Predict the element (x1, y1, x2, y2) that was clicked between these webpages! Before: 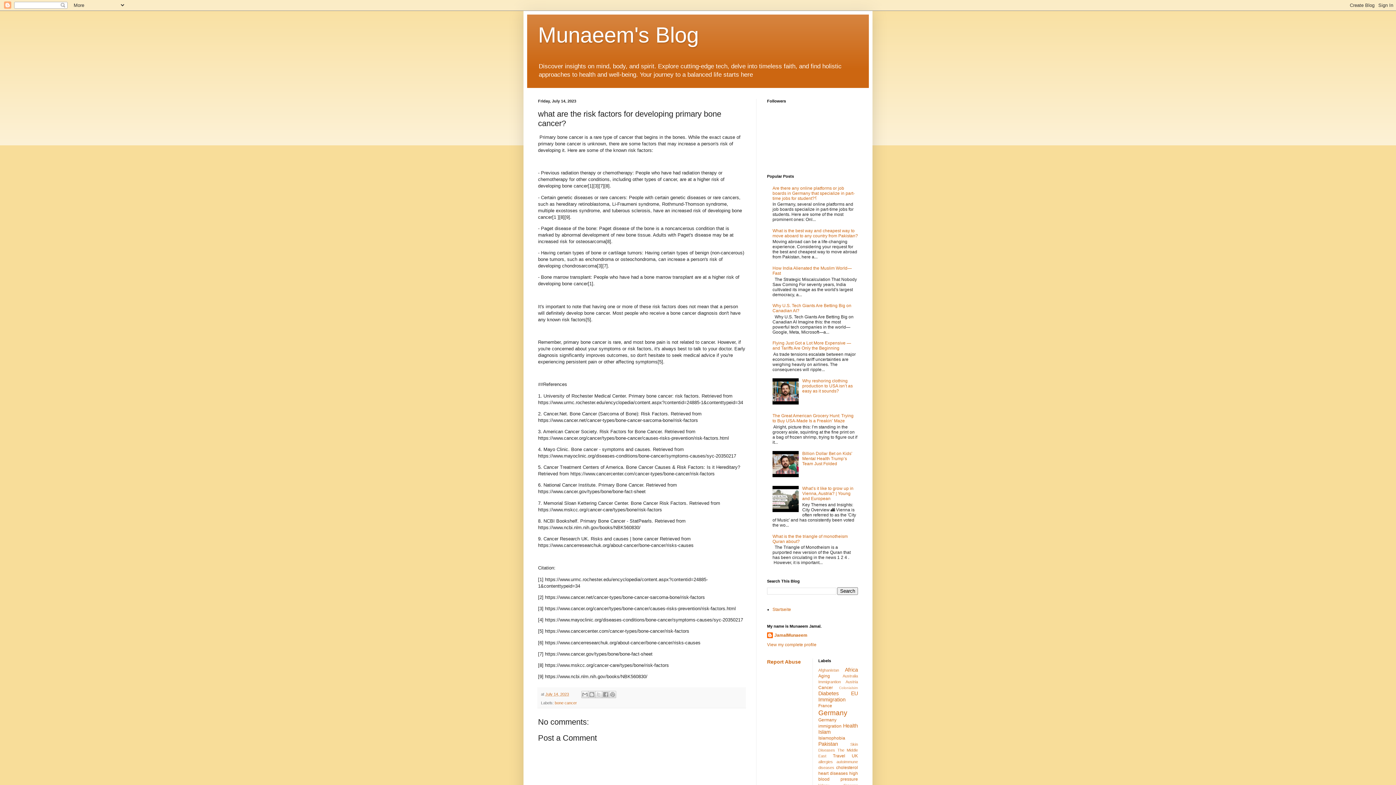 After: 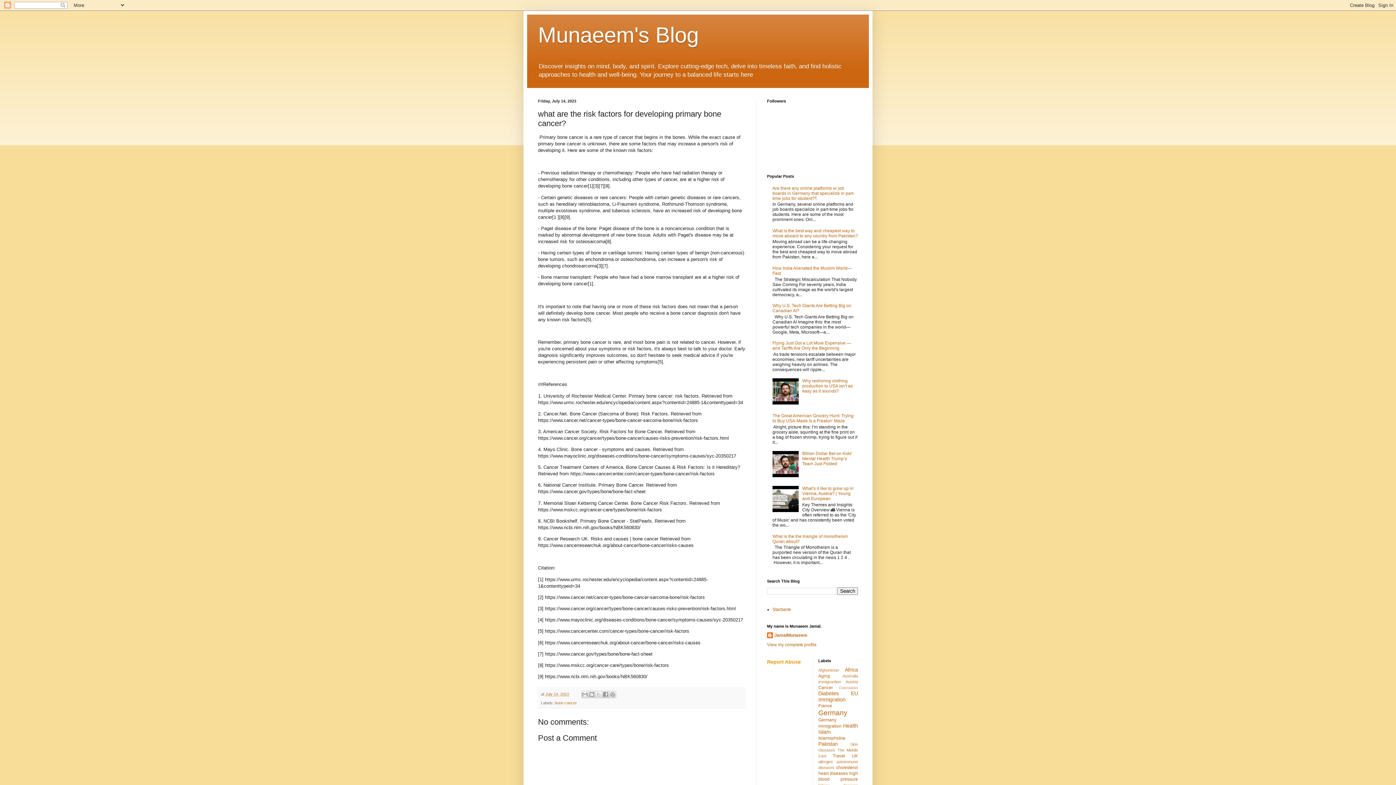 Action: bbox: (767, 659, 801, 665) label: Report Abuse